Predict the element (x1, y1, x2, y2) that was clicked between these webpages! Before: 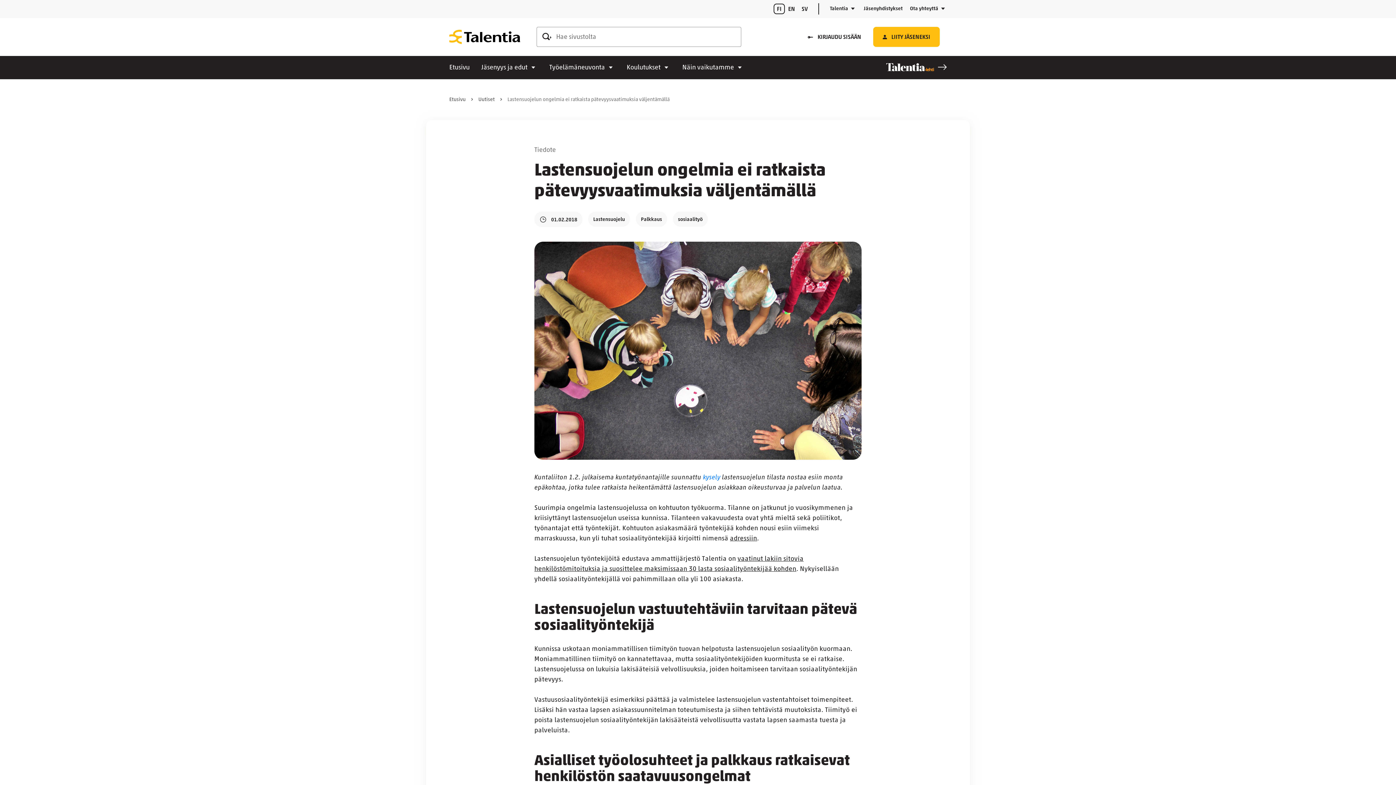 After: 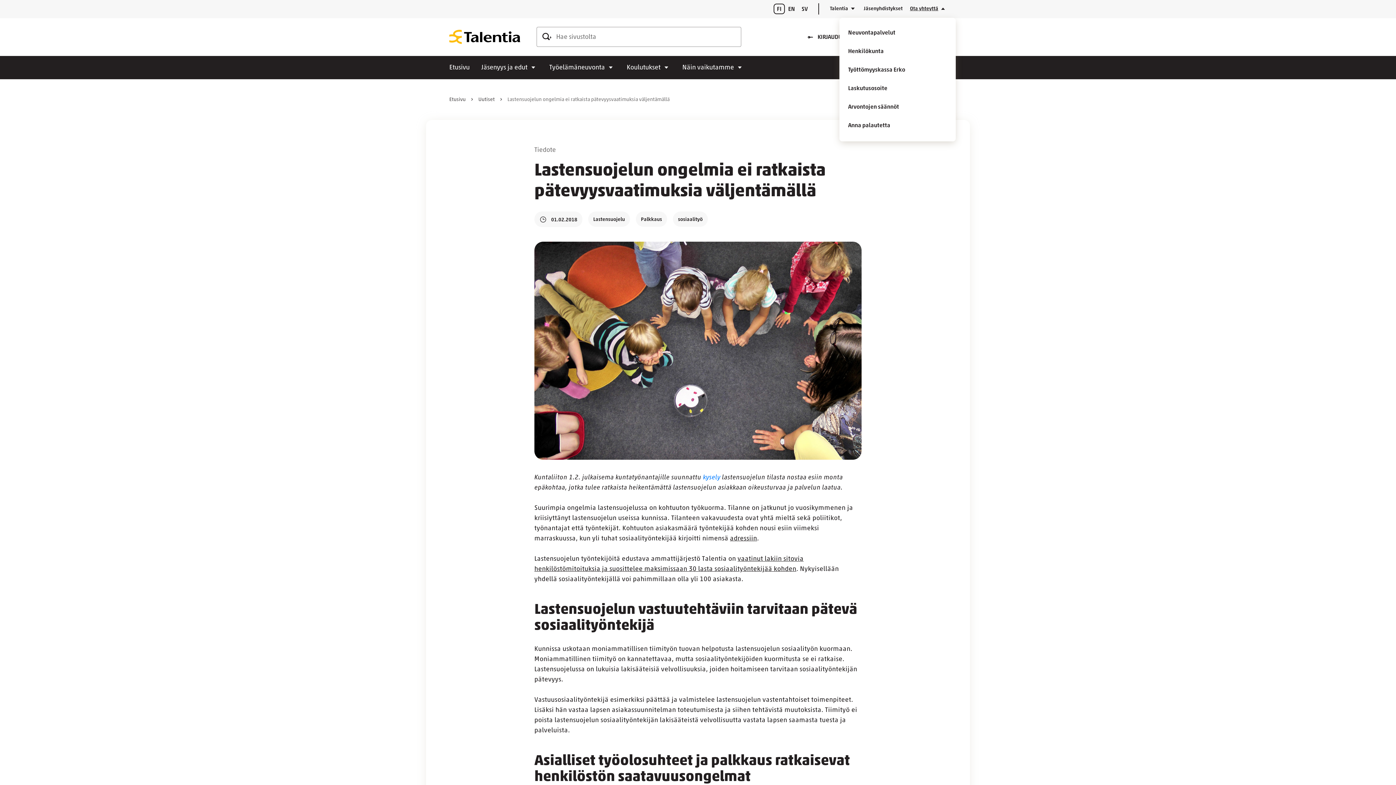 Action: bbox: (910, 5, 938, 12) label: Ota yhteyttä